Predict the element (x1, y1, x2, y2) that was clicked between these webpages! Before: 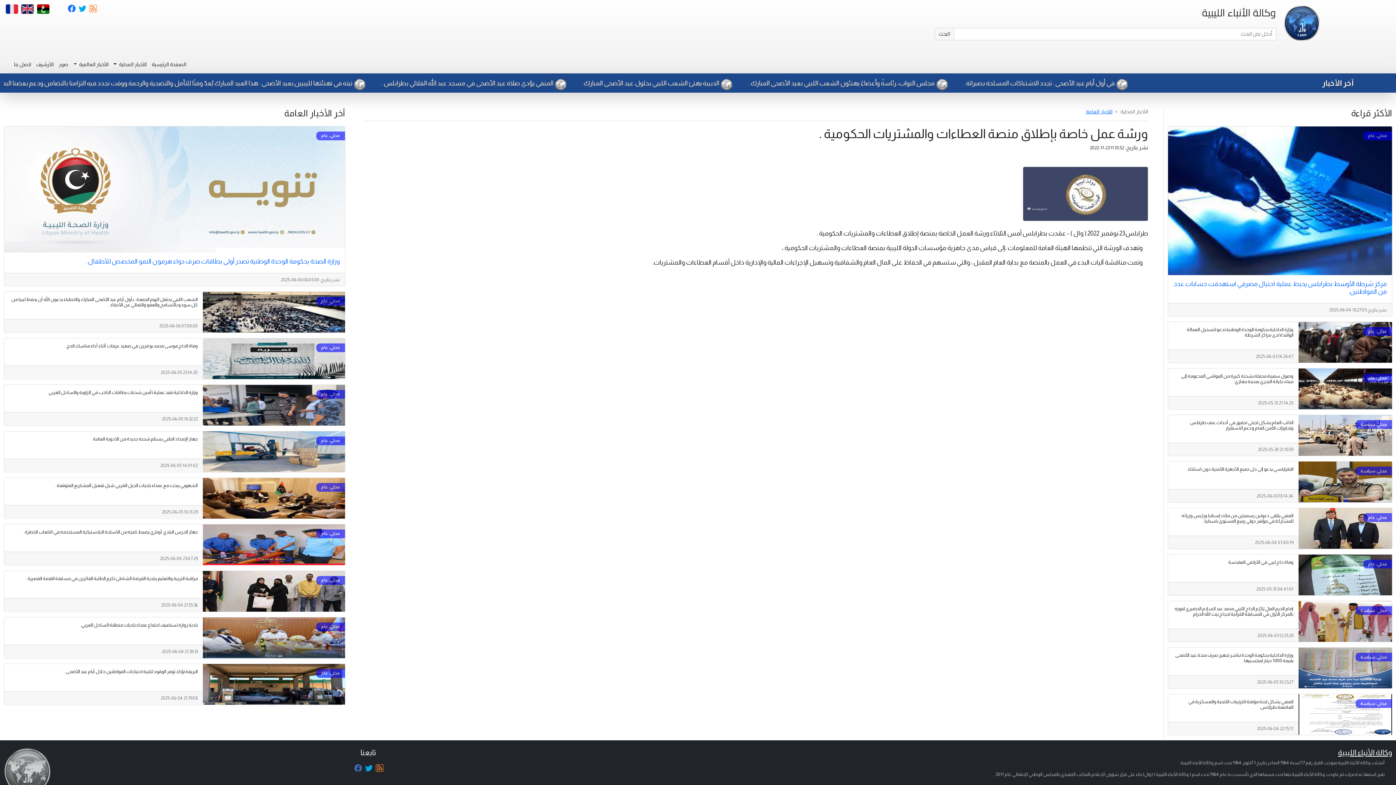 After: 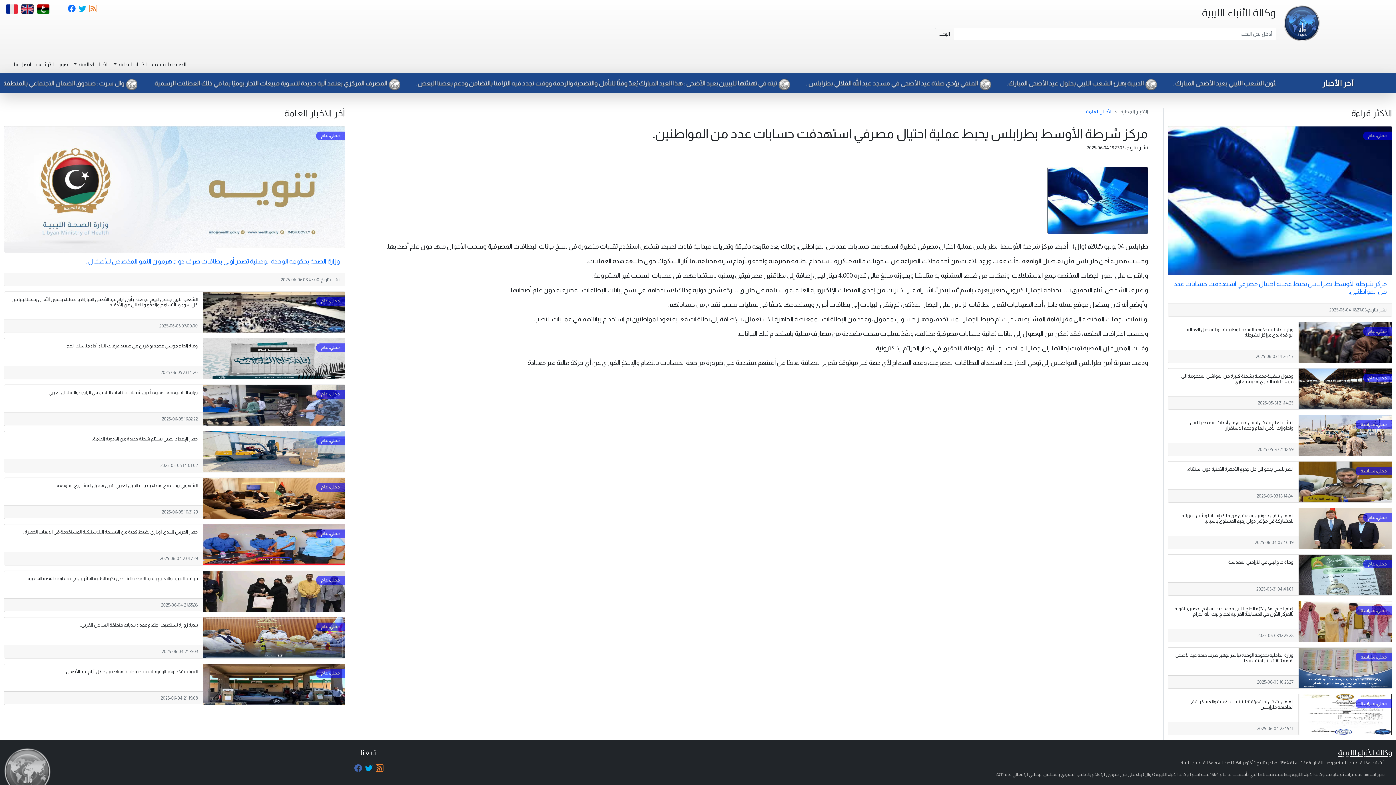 Action: label: مركز شرطة الأوسط بطرابلس يحبط عملية احتيال مصرفي استهدفت حسابات عدد من المواطنين. bbox: (1174, 280, 1387, 295)